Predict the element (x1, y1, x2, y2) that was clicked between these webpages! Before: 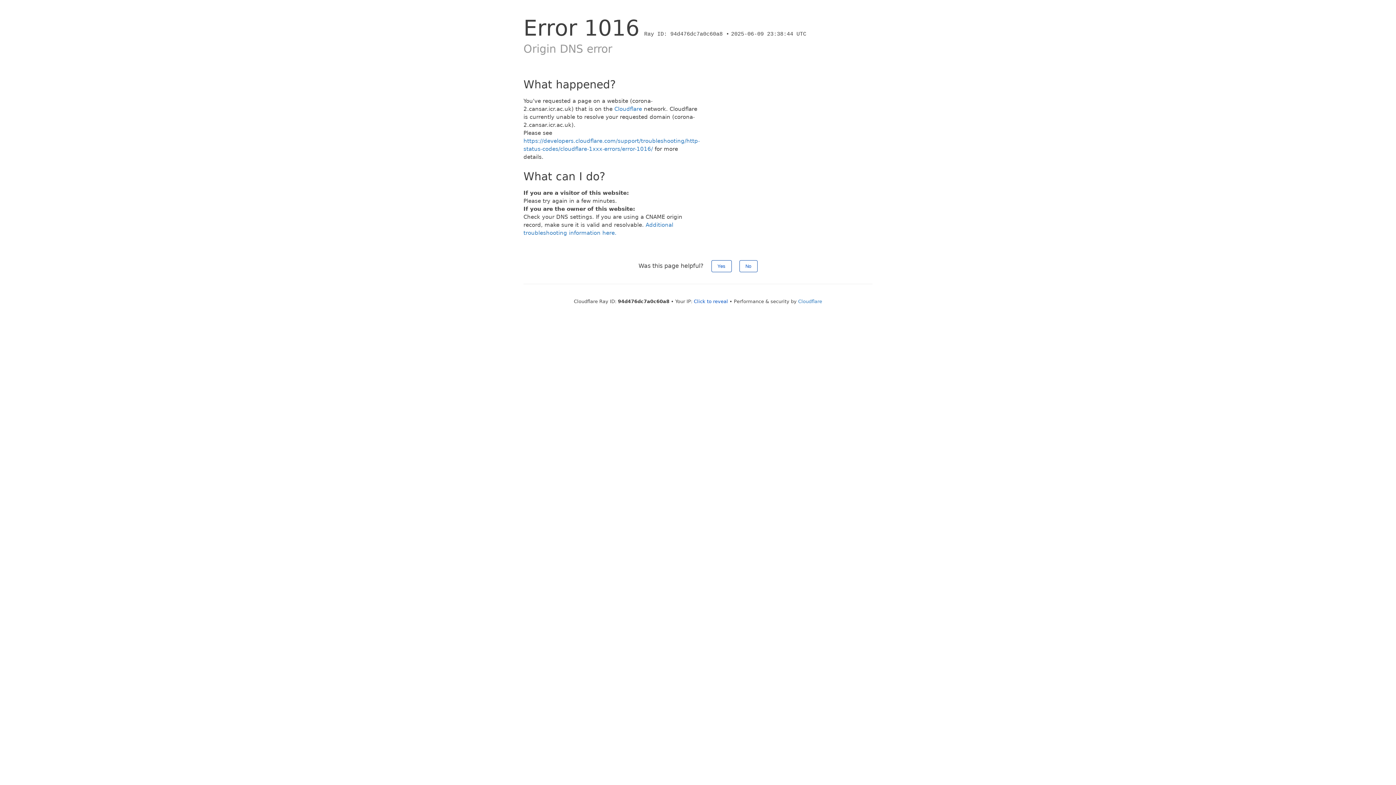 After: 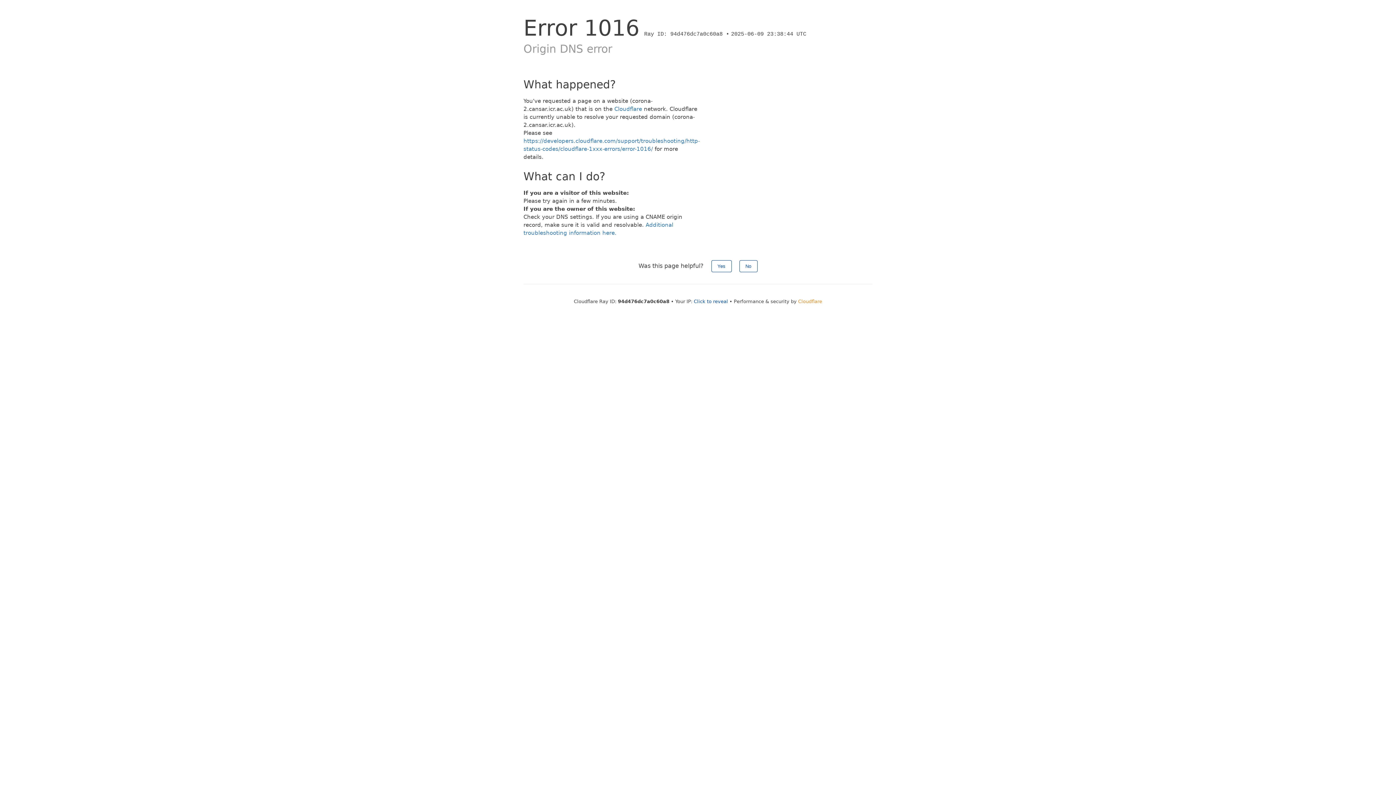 Action: label: Cloudflare bbox: (798, 298, 822, 304)